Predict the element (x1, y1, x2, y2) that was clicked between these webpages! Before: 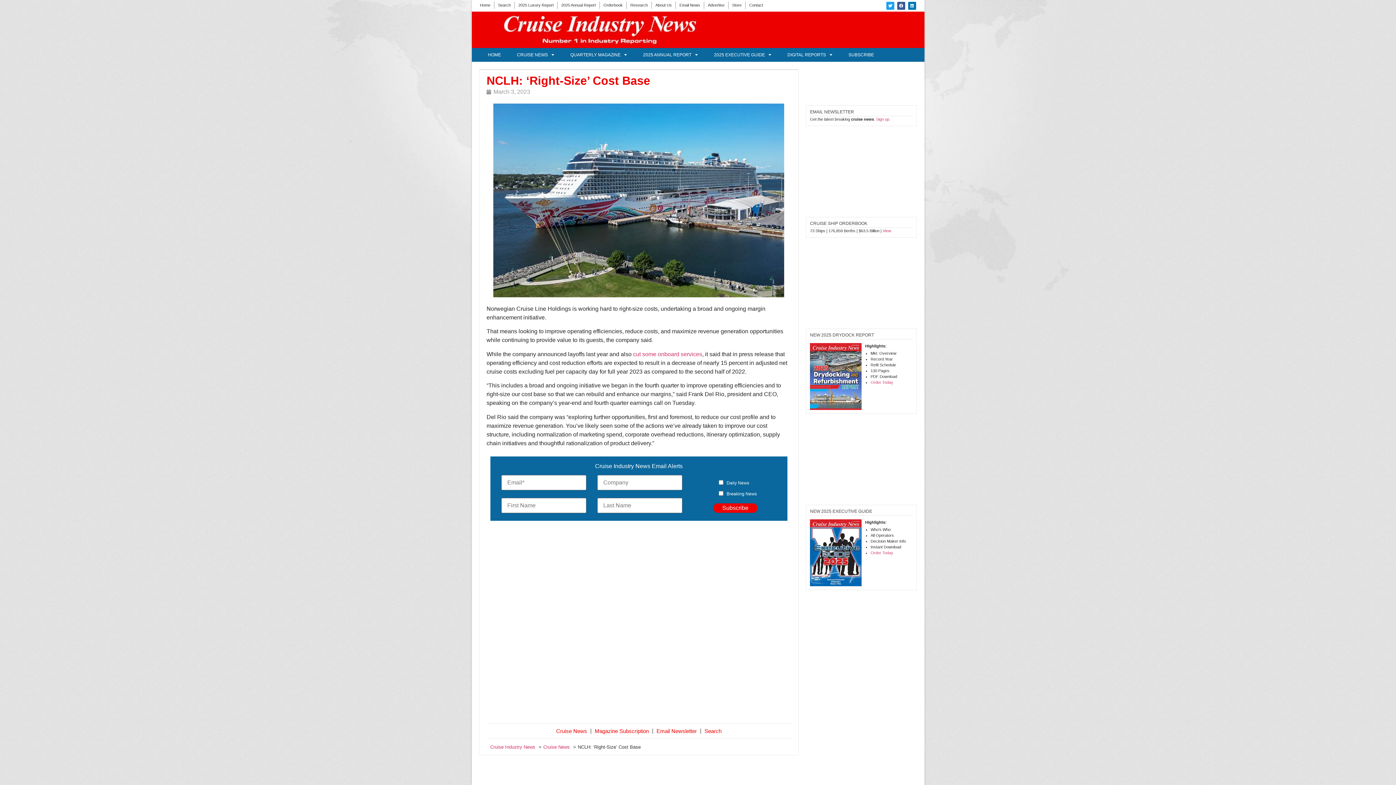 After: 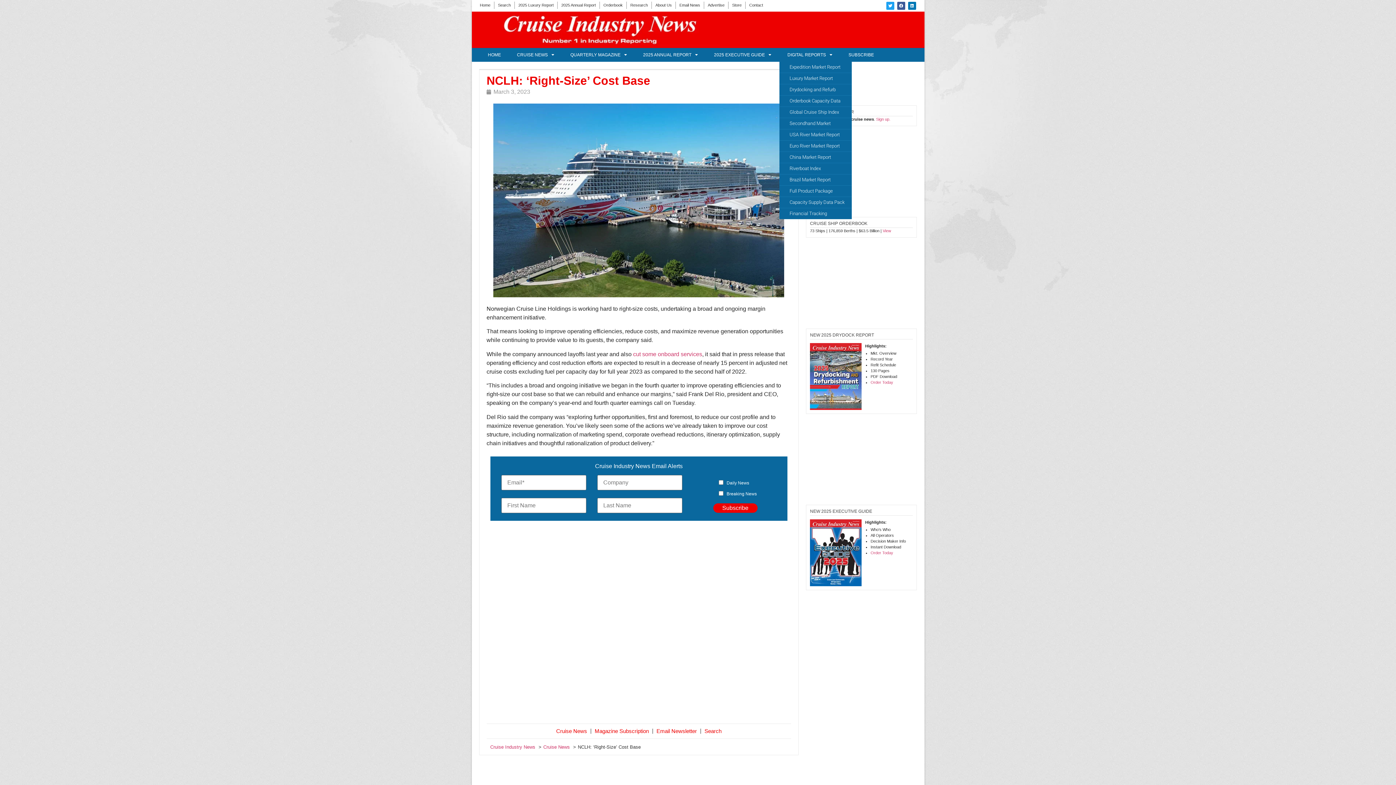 Action: label: DIGITAL REPORTS bbox: (779, 48, 840, 61)